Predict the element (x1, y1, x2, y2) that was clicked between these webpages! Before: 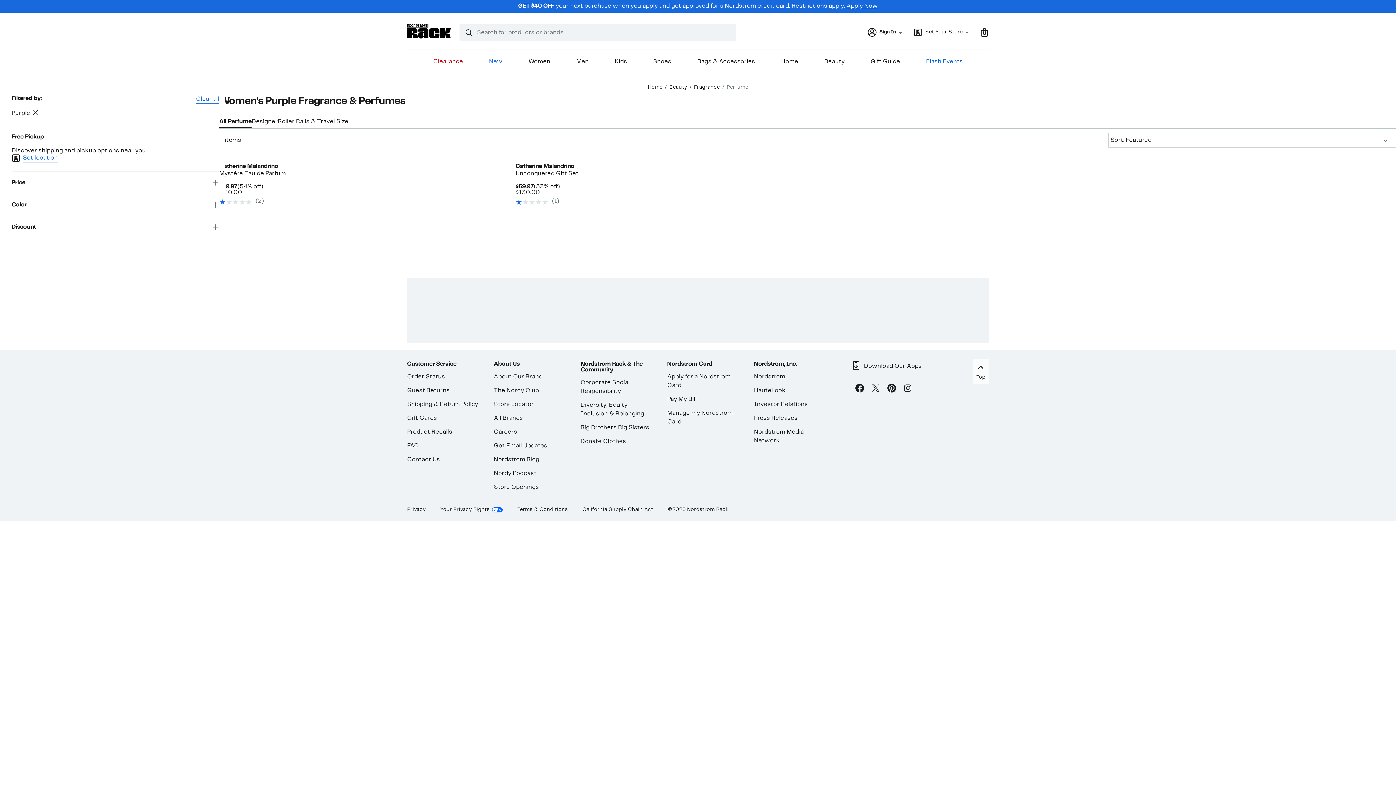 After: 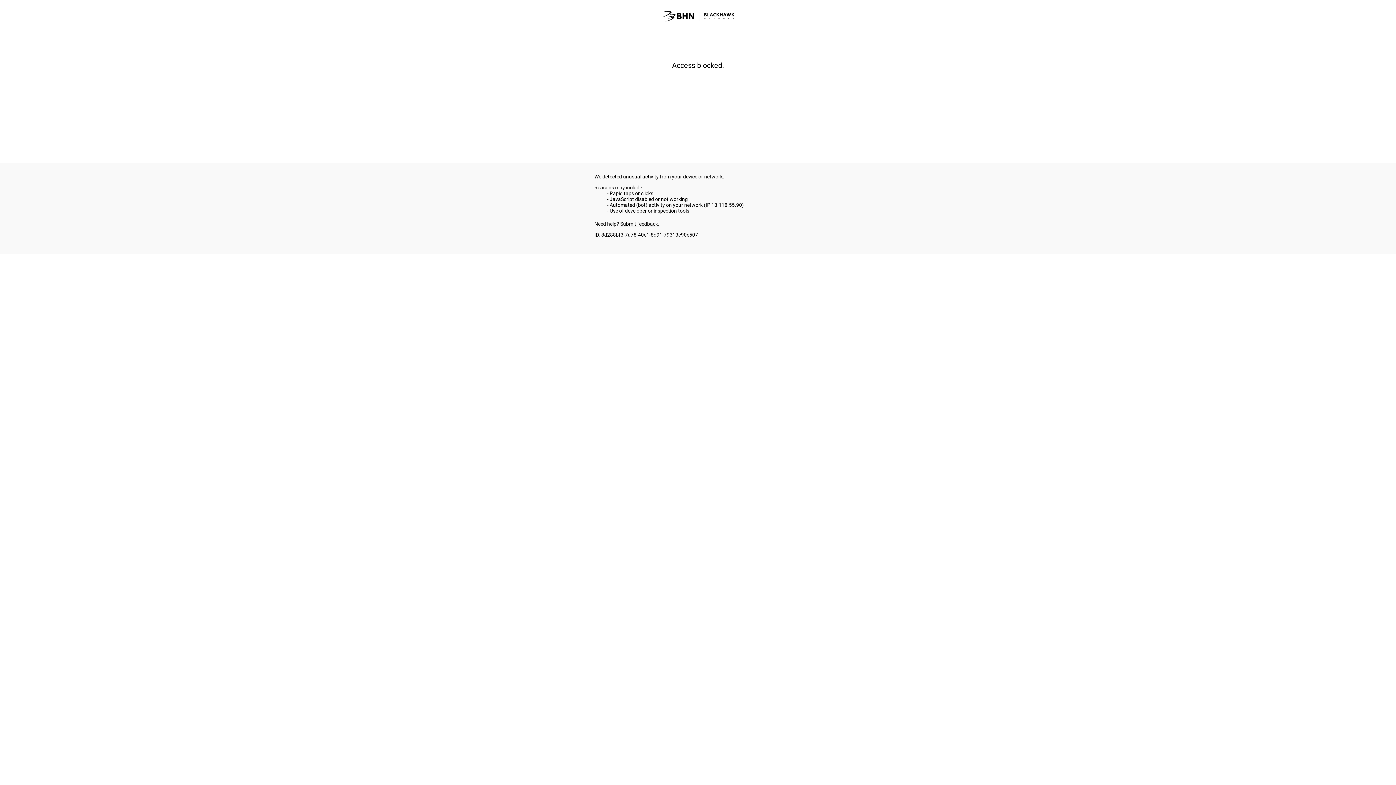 Action: label: Gift Cards bbox: (407, 416, 437, 421)